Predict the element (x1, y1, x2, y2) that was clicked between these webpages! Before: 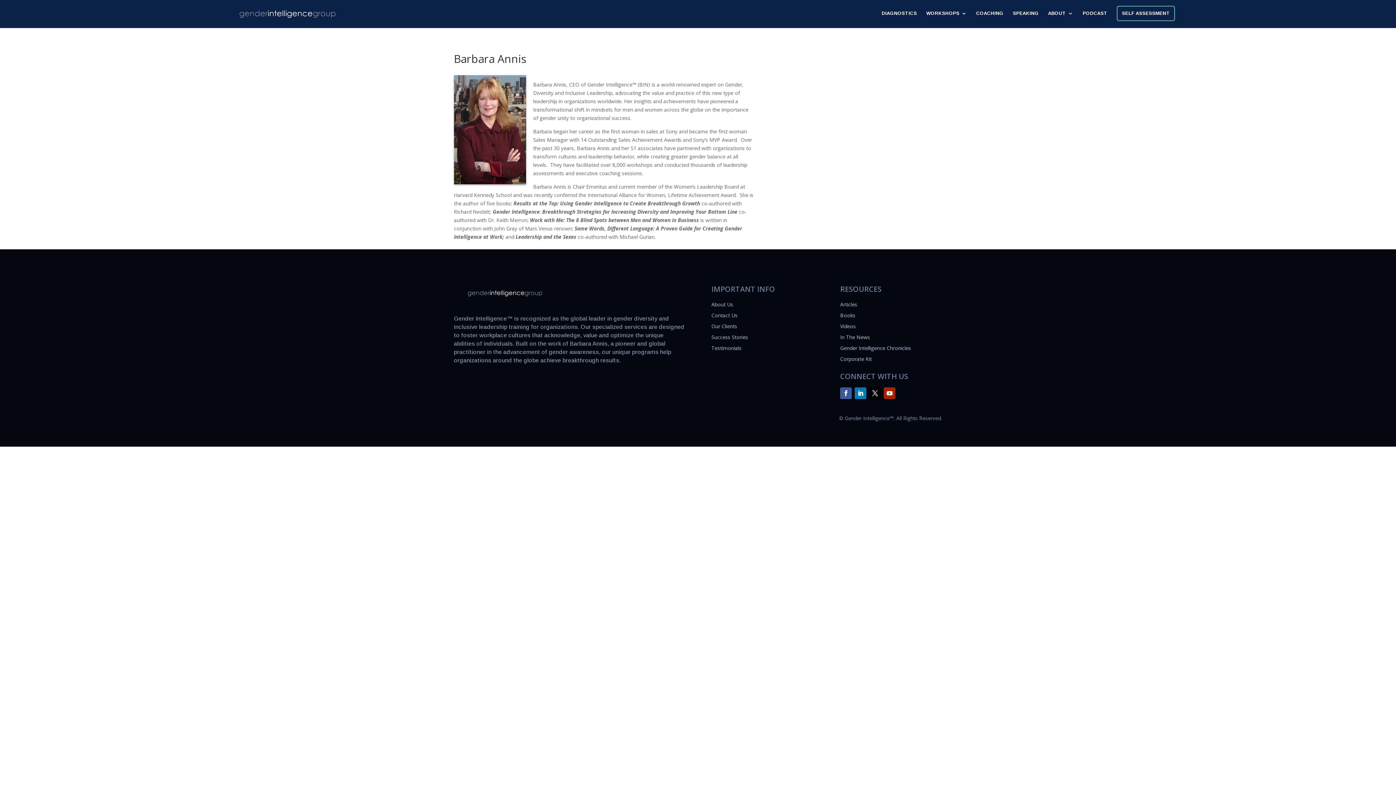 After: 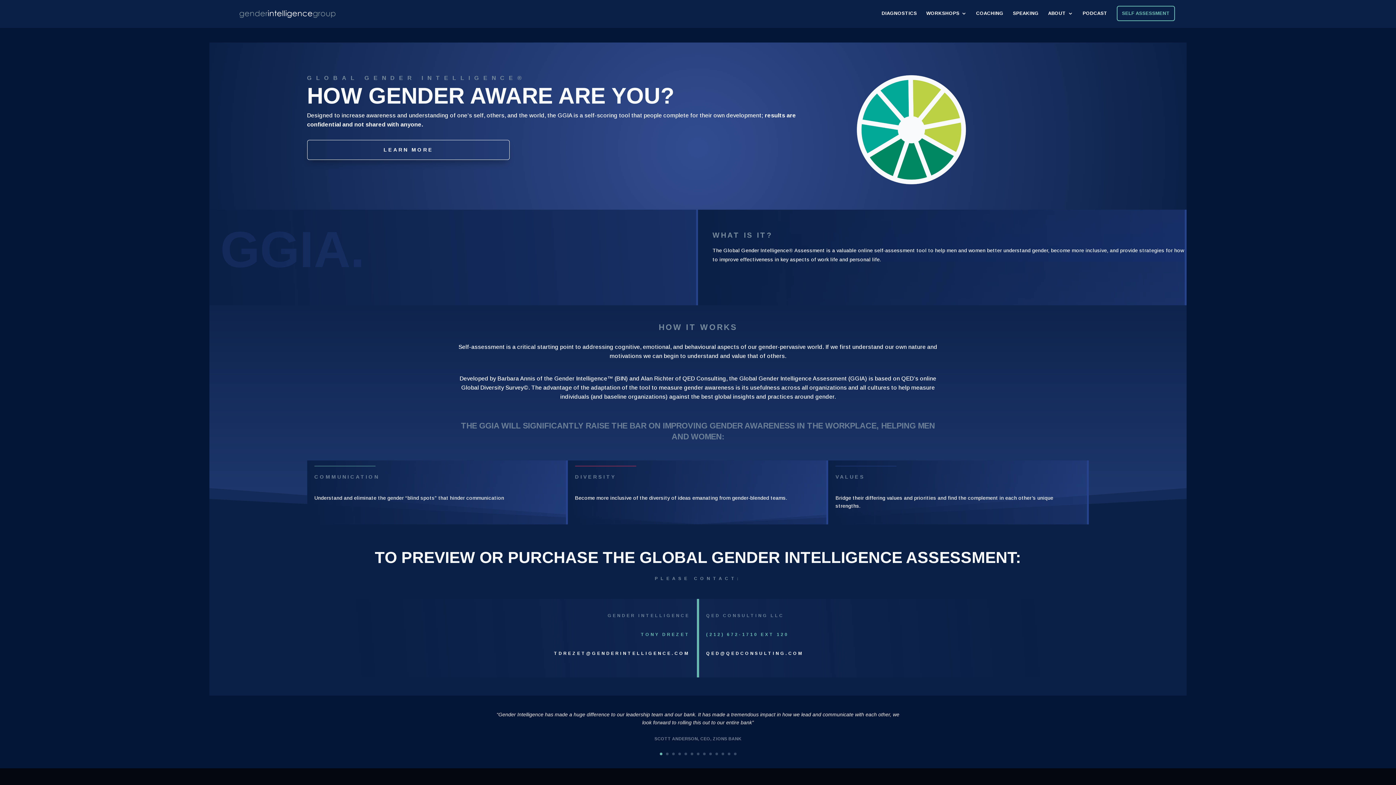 Action: bbox: (1117, 5, 1175, 21) label: SELF ASSESSMENT